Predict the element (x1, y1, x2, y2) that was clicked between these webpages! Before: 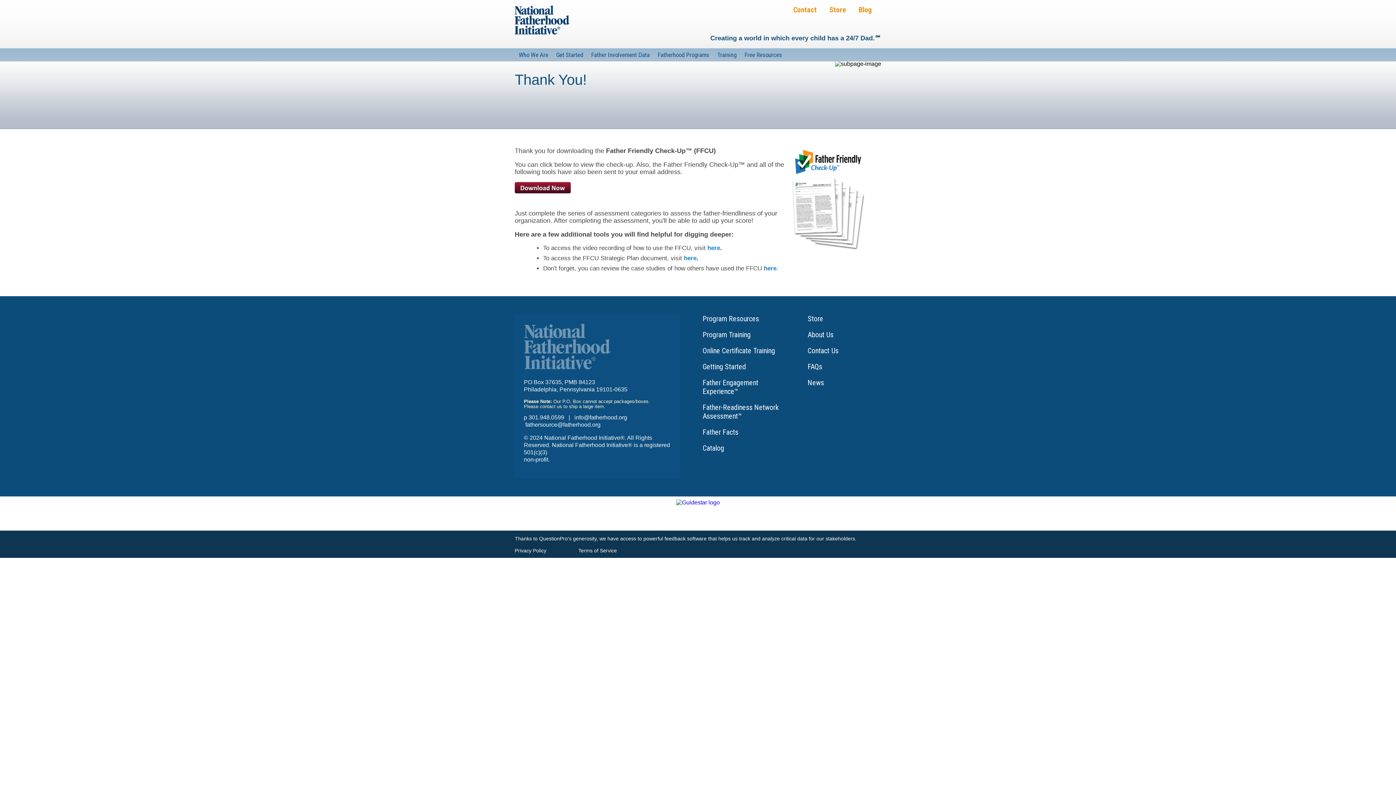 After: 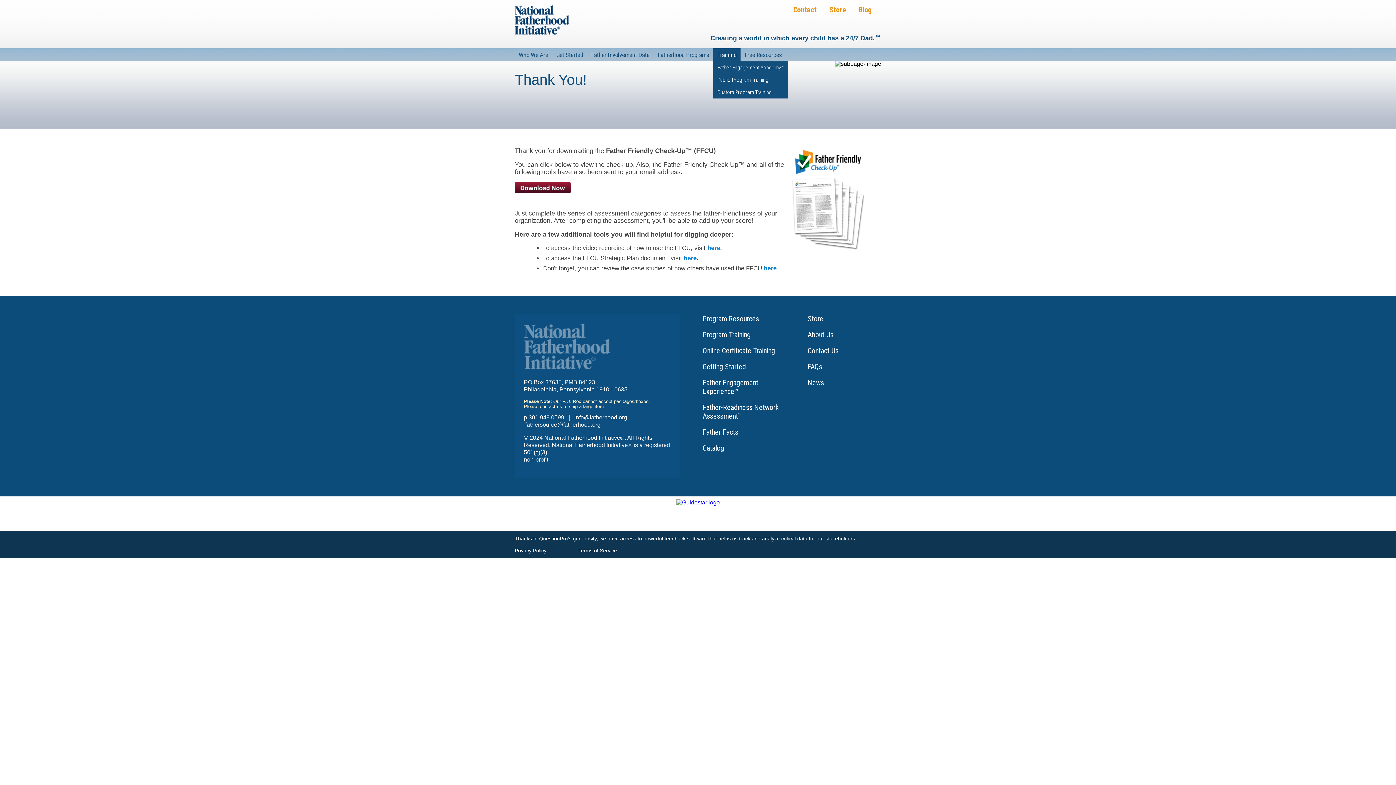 Action: label: Training bbox: (713, 48, 740, 61)